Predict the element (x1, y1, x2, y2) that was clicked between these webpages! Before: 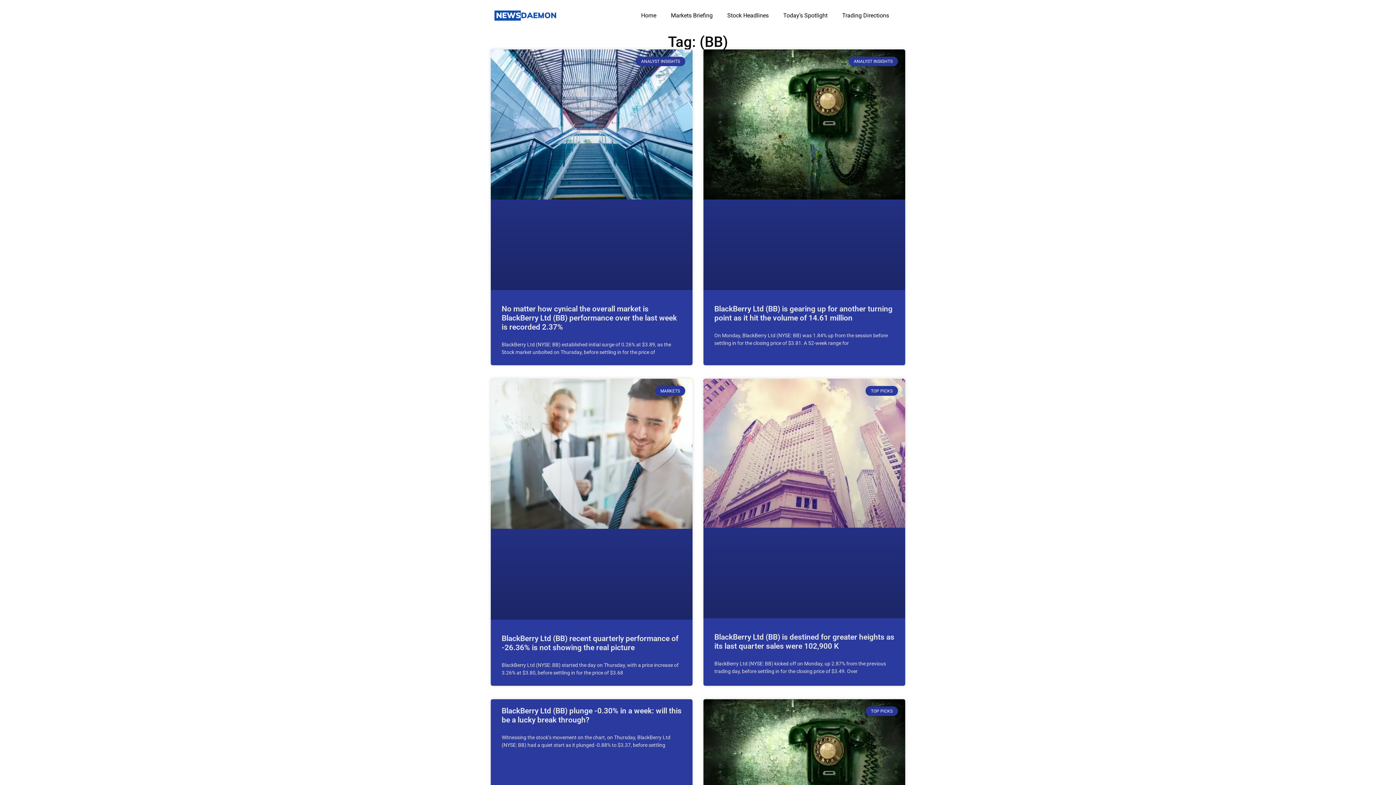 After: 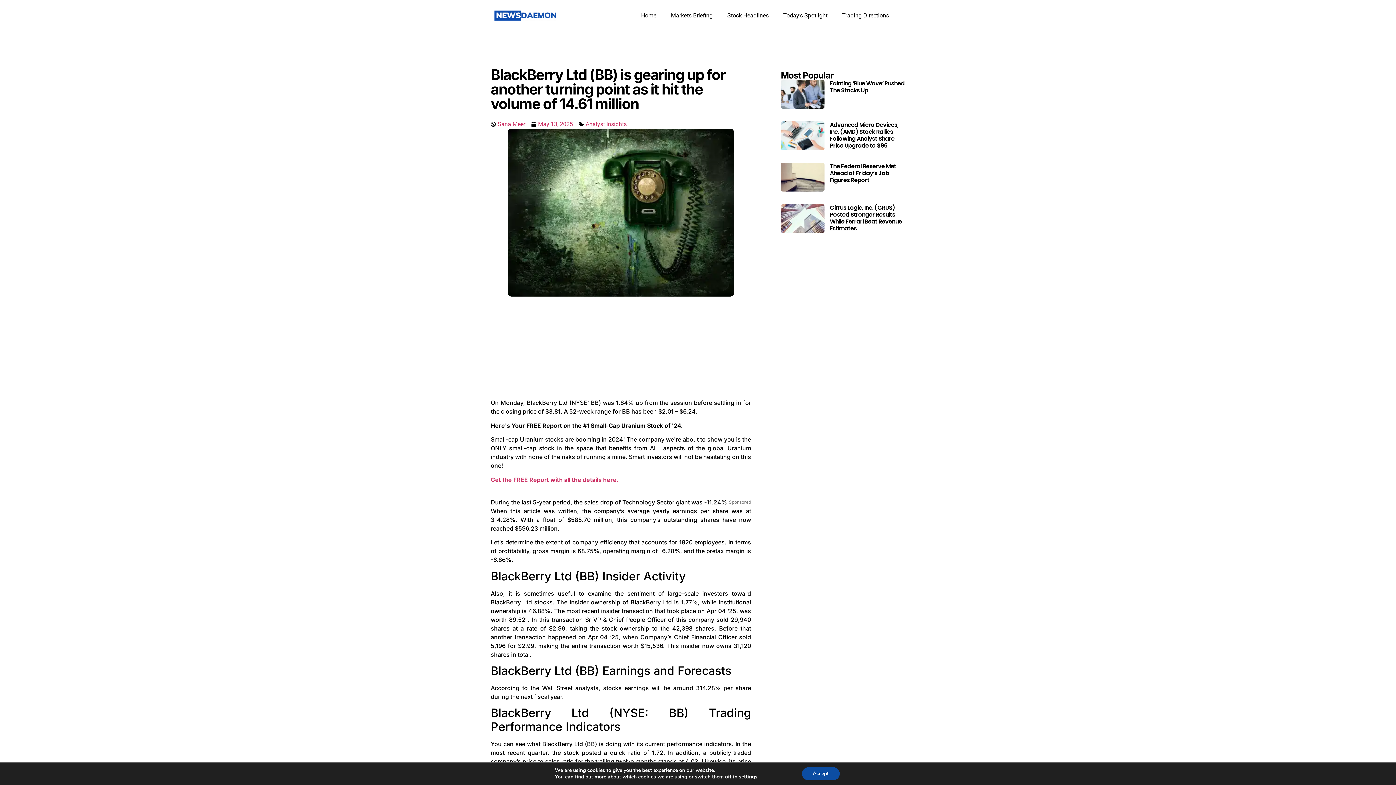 Action: bbox: (714, 304, 892, 322) label: BlackBerry Ltd (BB) is gearing up for another turning point as it hit the volume of 14.61 million